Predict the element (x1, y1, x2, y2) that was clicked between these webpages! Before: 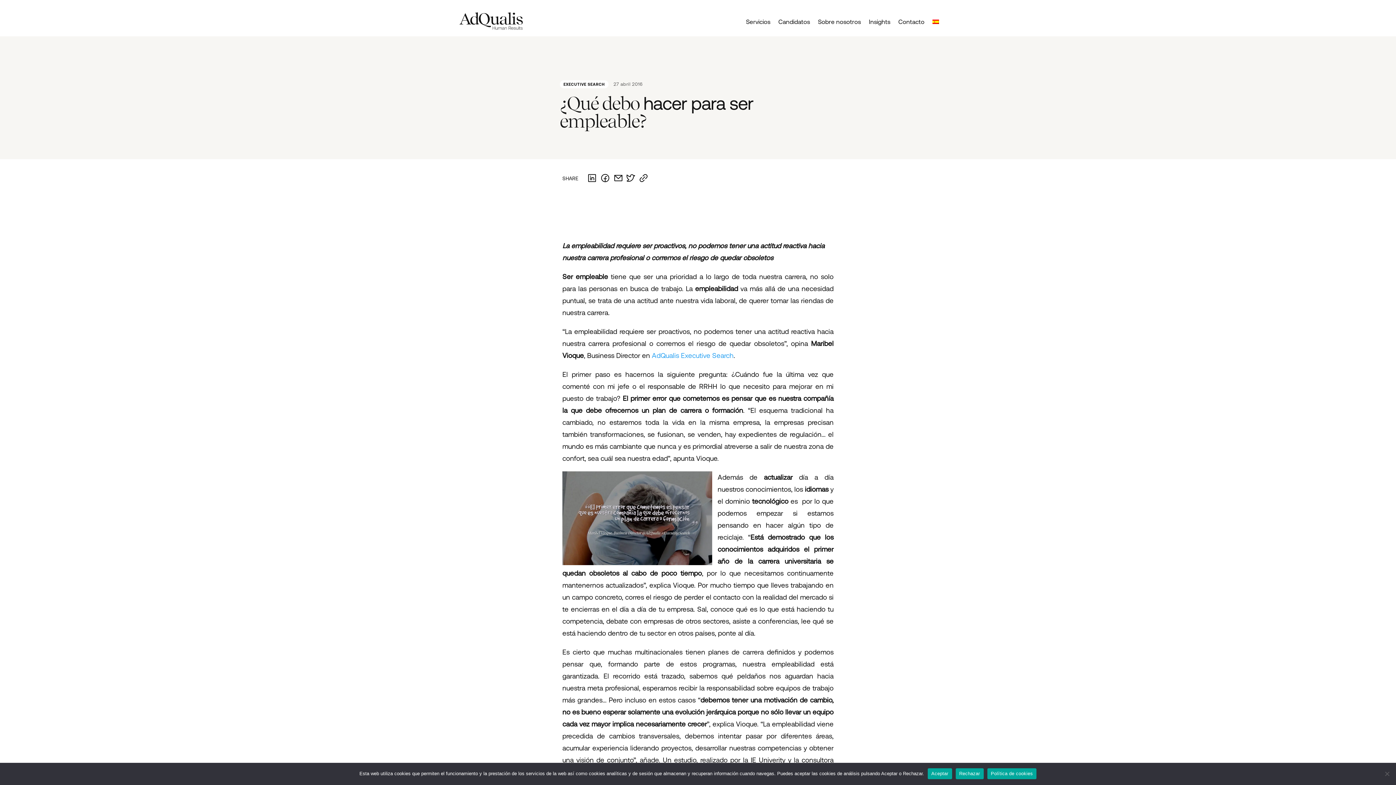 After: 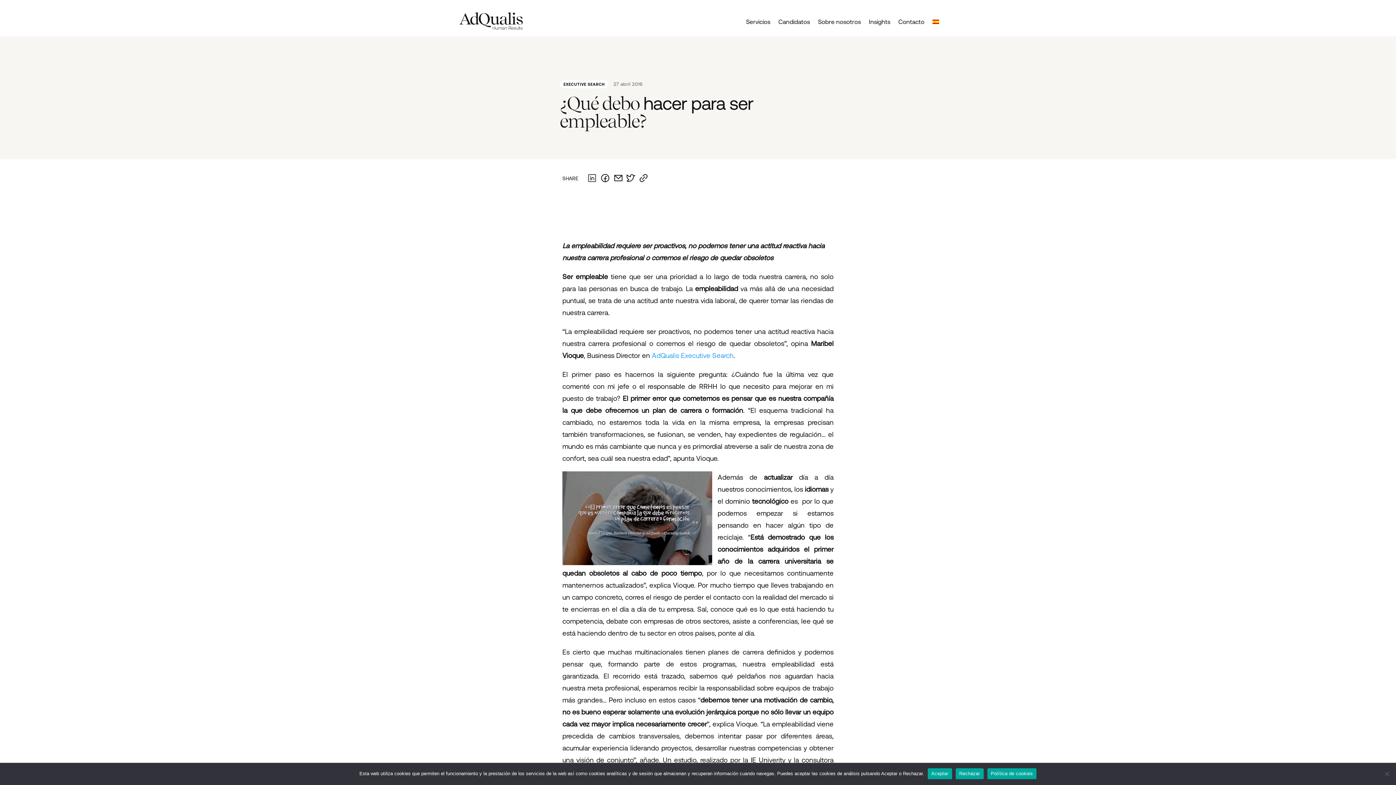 Action: bbox: (585, 173, 598, 184)